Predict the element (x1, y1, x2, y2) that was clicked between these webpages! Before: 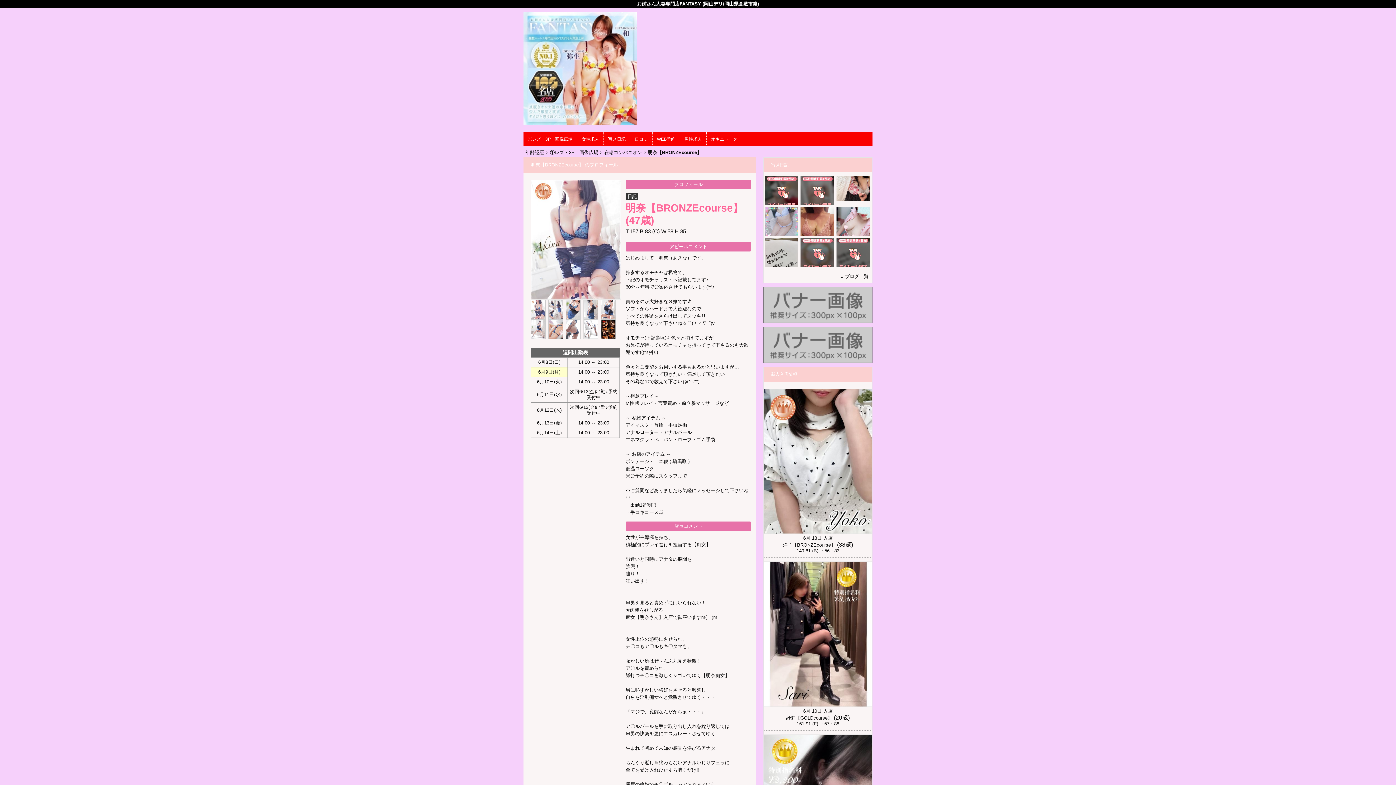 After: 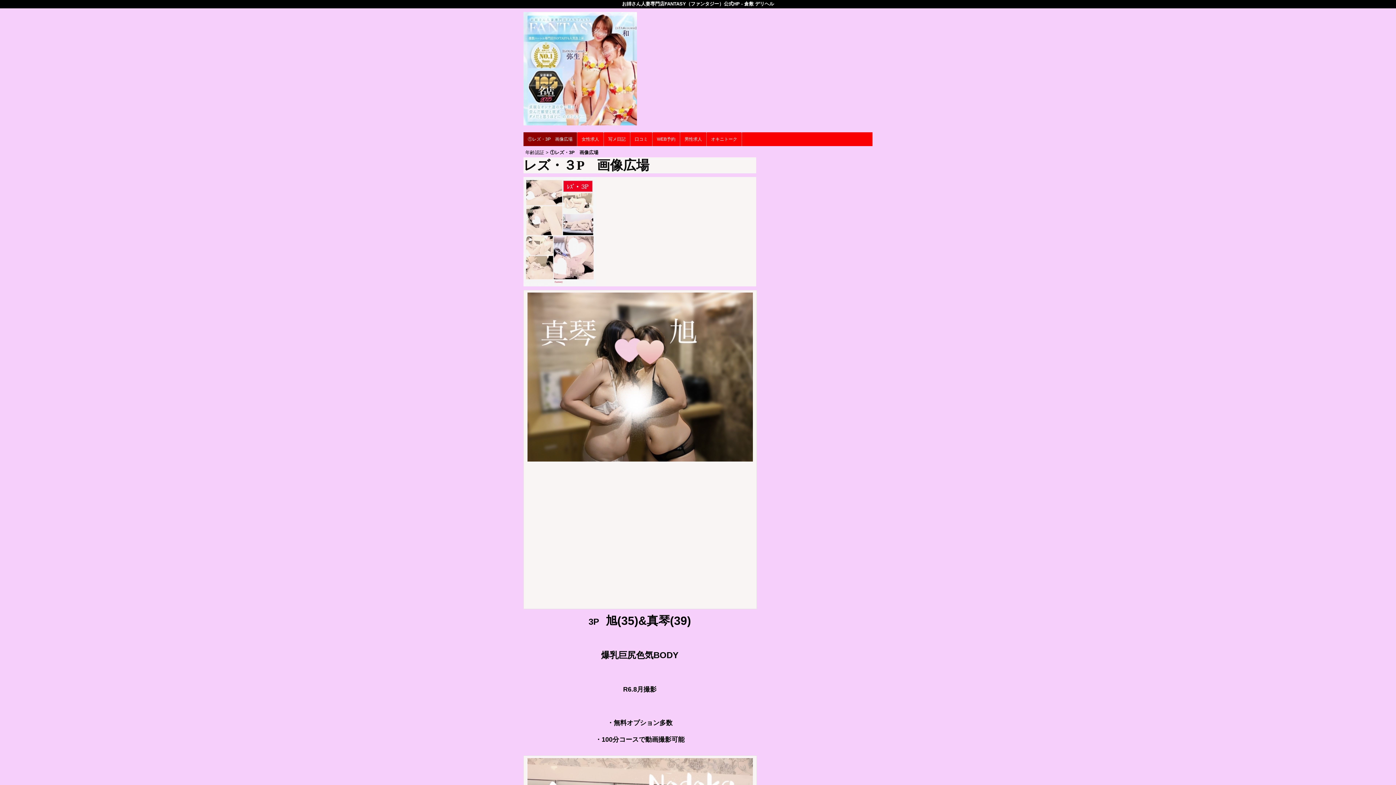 Action: bbox: (523, 132, 577, 146) label: ①レズ・3P　画像広場